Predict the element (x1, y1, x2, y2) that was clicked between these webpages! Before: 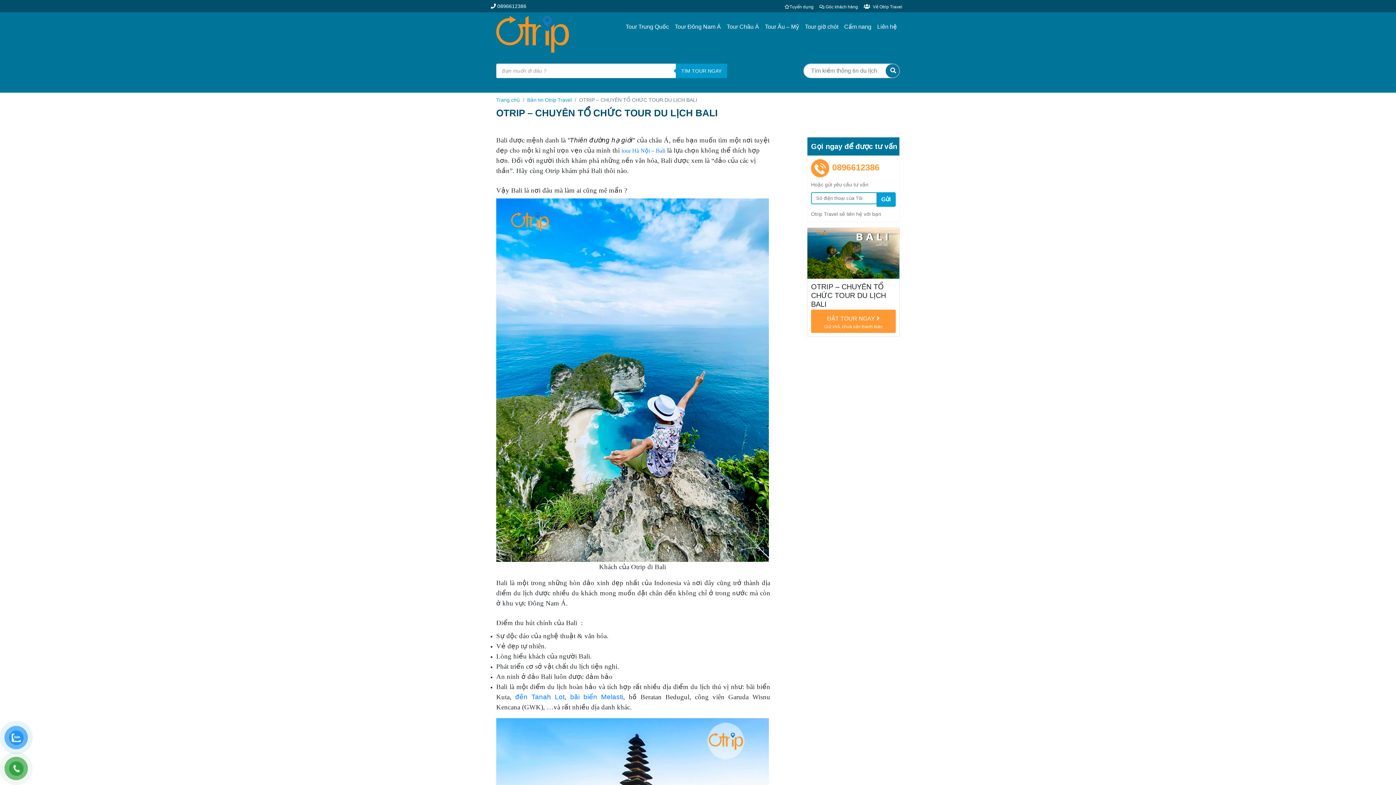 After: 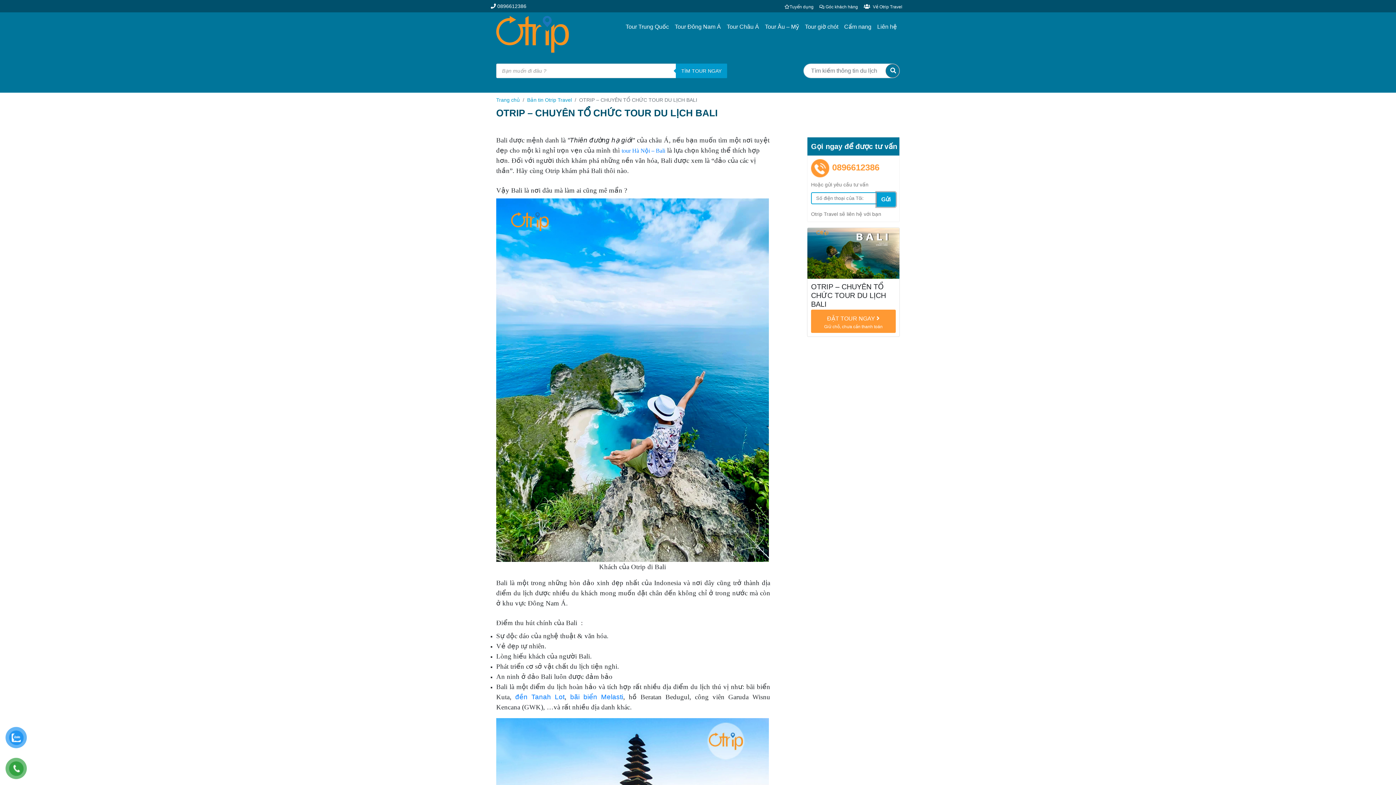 Action: bbox: (876, 192, 896, 206) label: Gửi